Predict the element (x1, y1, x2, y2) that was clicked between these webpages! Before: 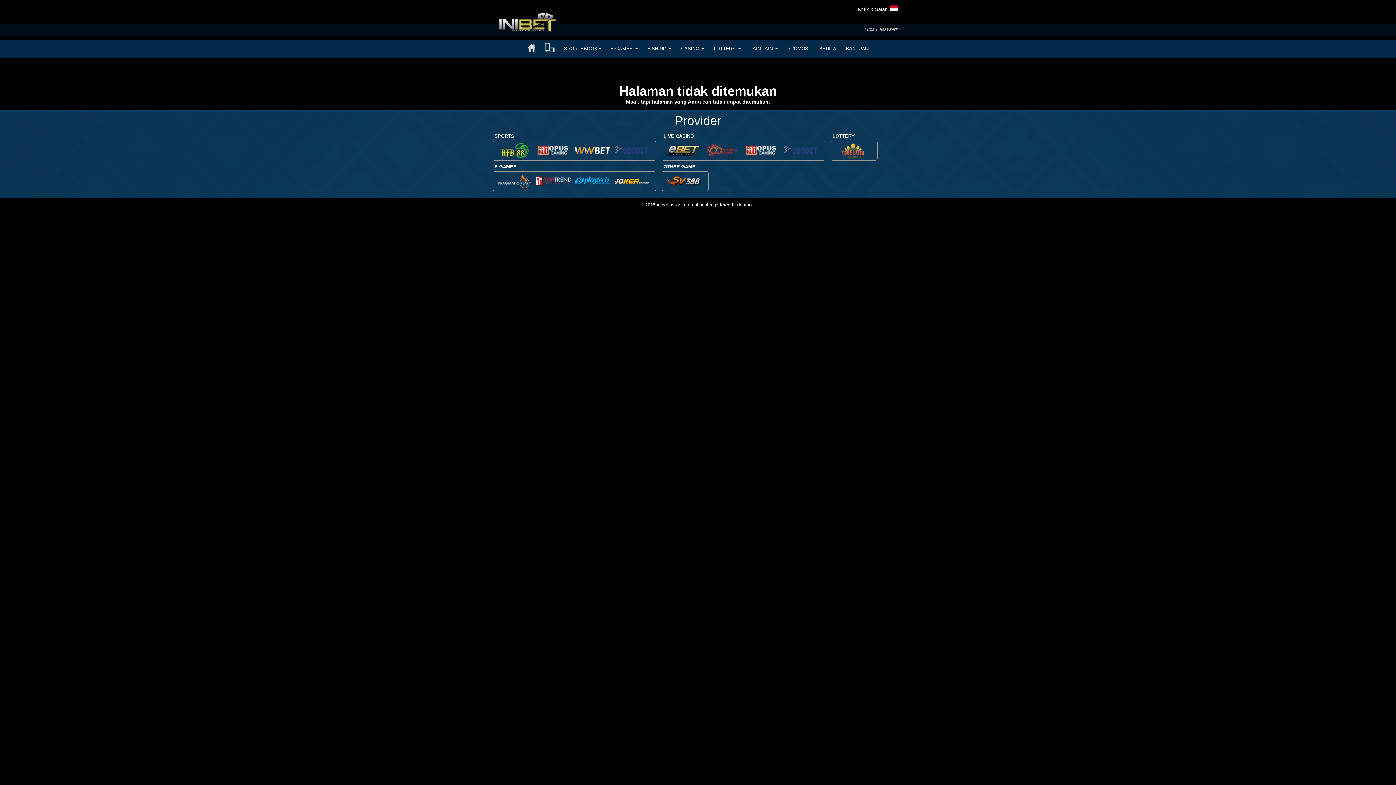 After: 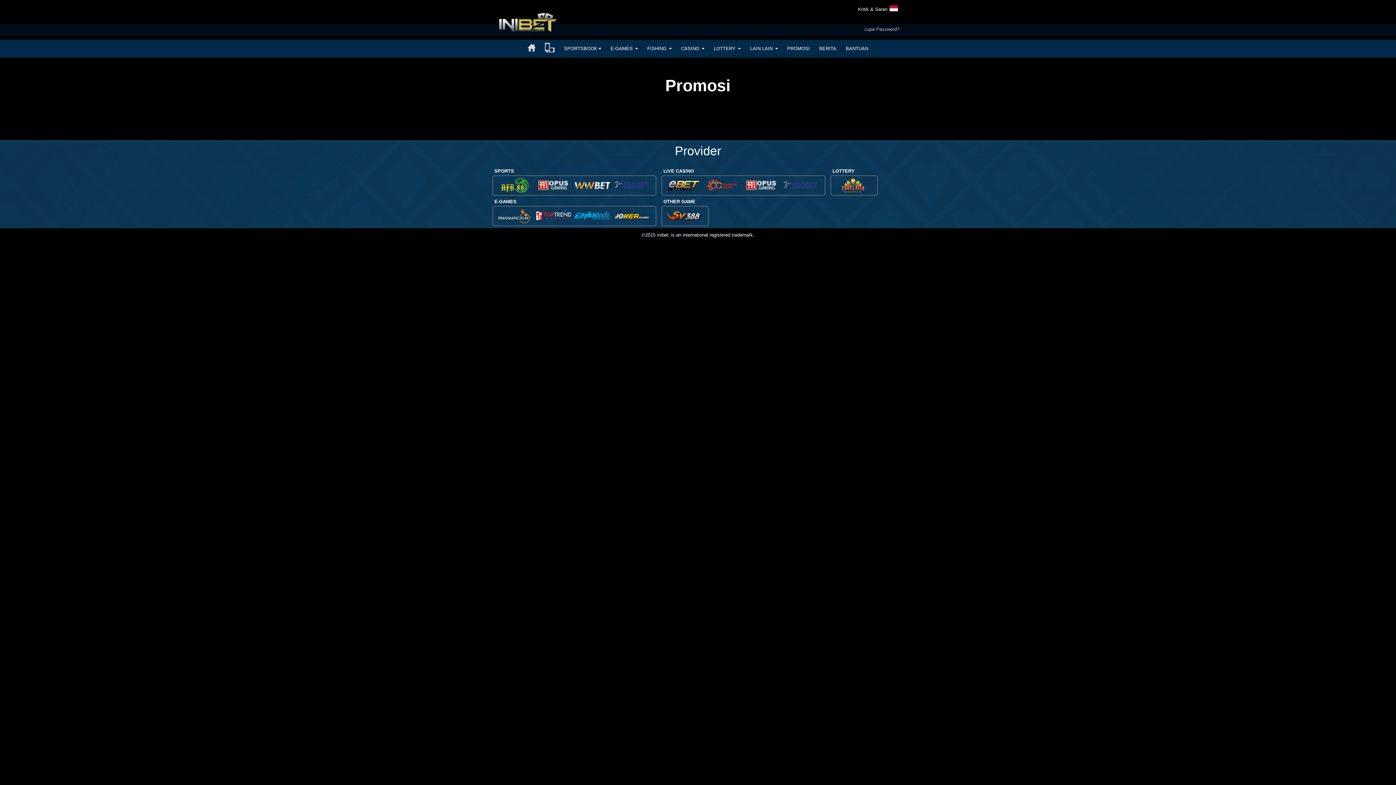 Action: label: PROMOSI bbox: (782, 39, 814, 57)